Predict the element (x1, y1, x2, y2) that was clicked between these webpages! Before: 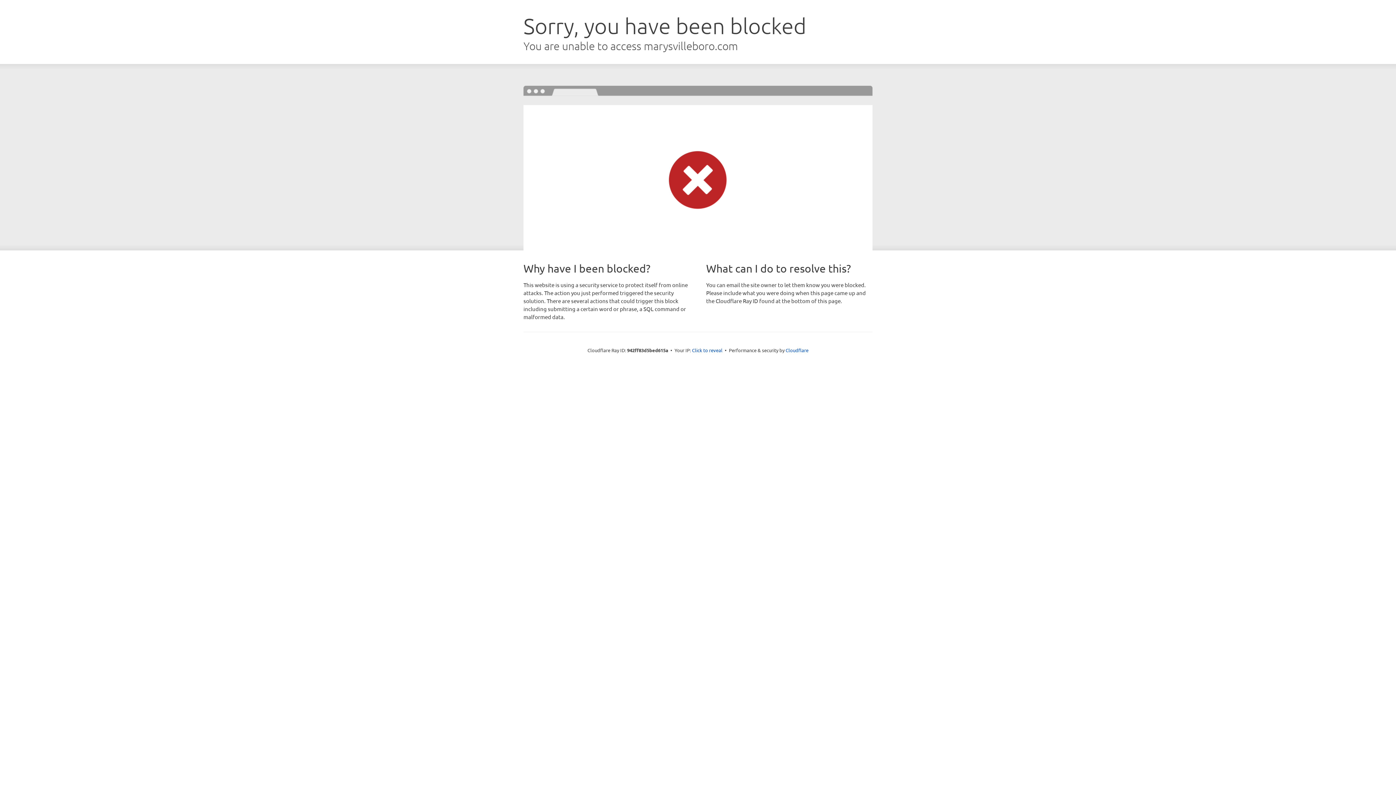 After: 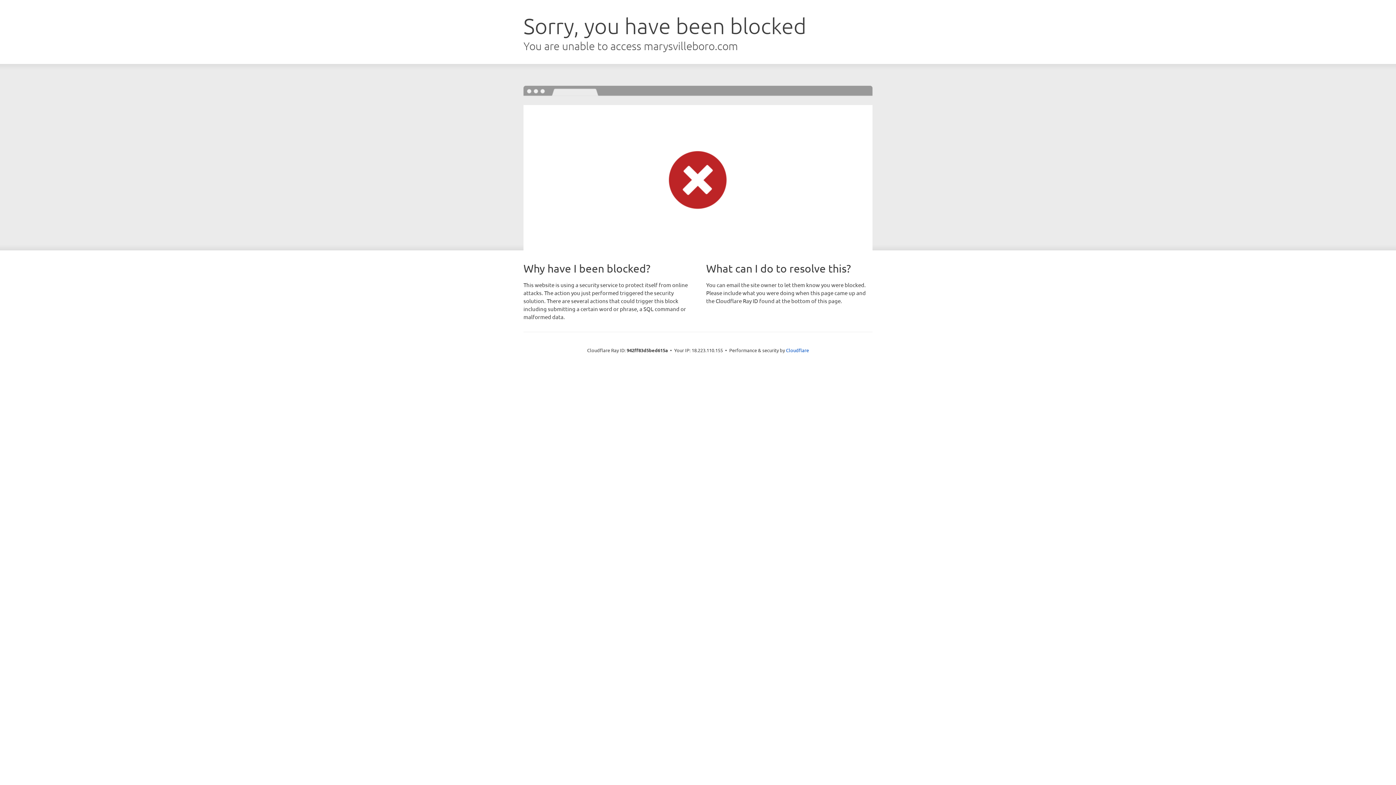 Action: label: Click to reveal bbox: (692, 346, 722, 353)